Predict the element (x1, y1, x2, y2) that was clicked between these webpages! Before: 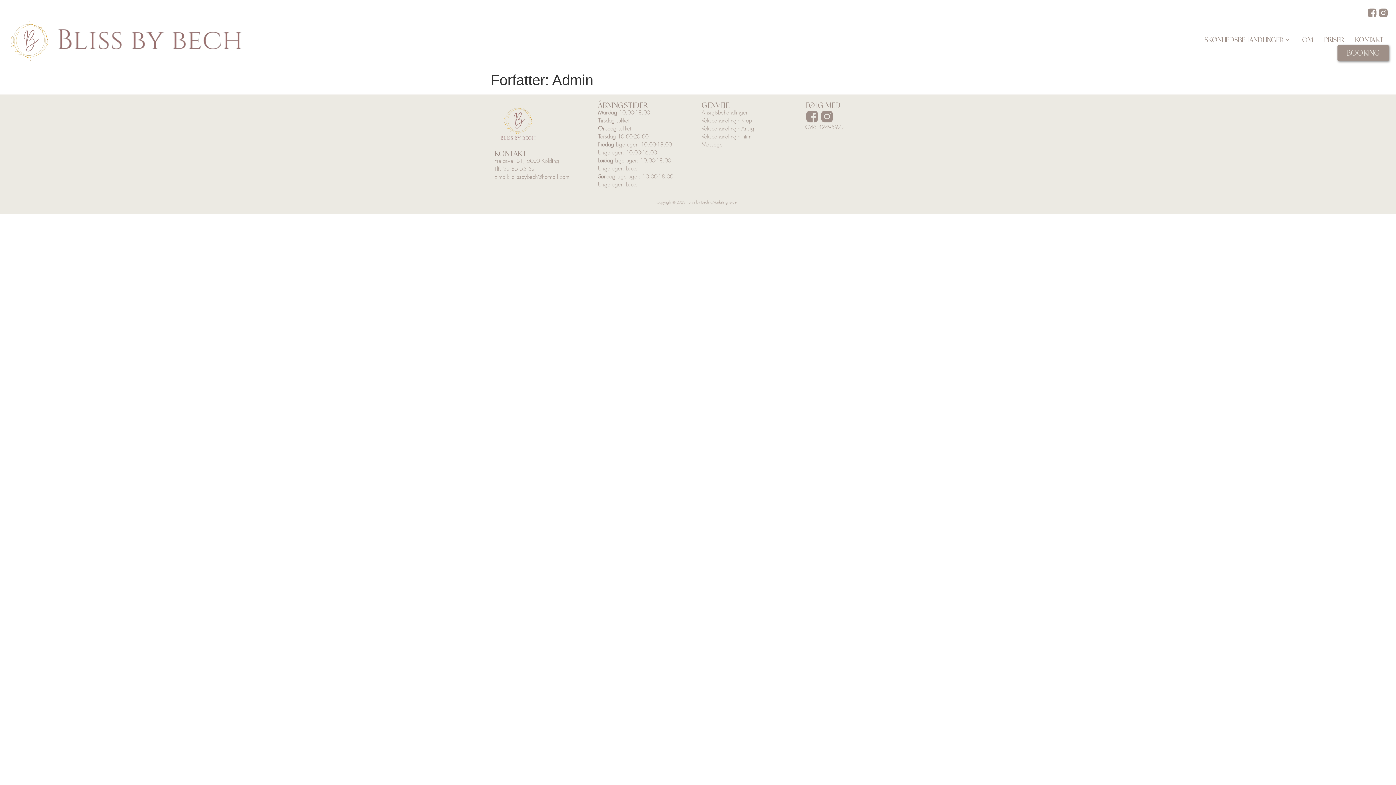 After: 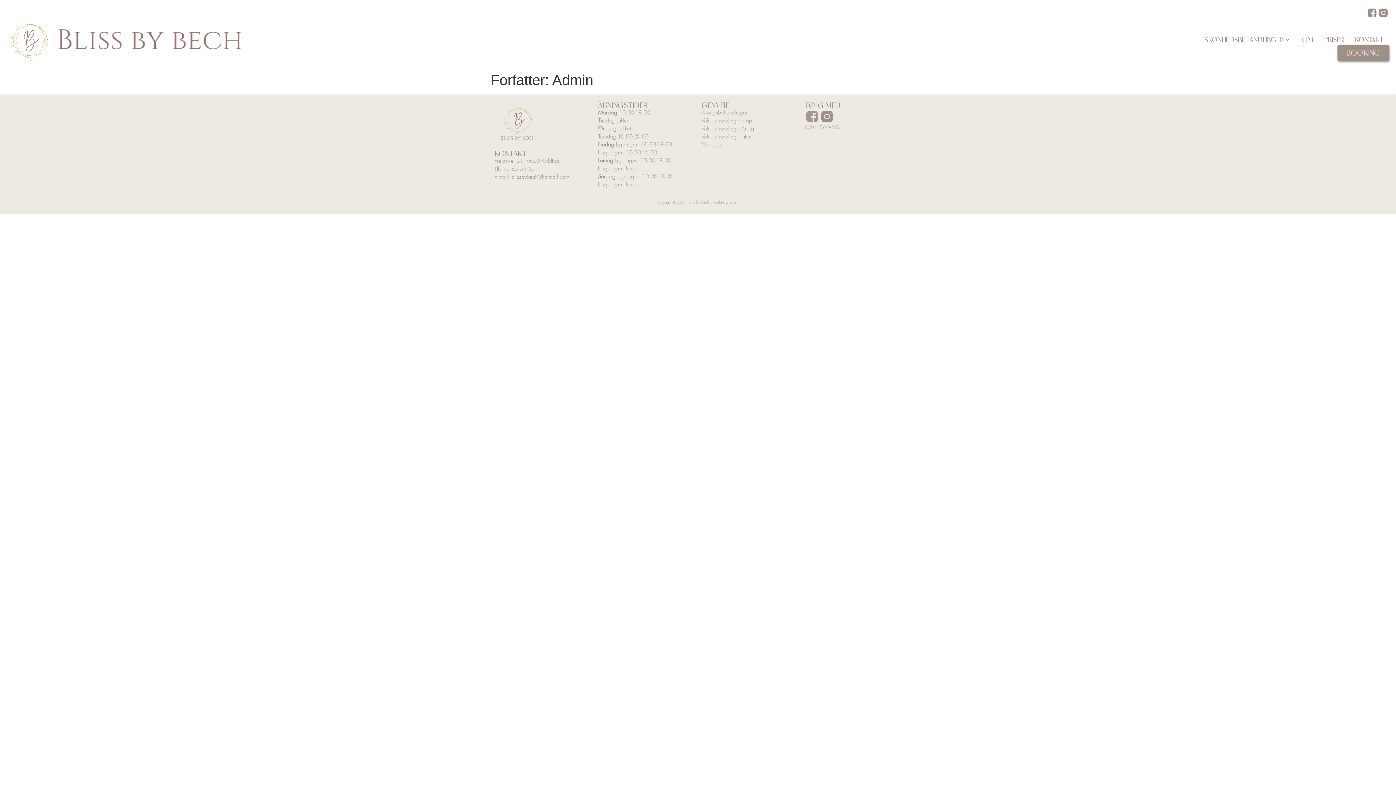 Action: bbox: (805, 109, 820, 123)